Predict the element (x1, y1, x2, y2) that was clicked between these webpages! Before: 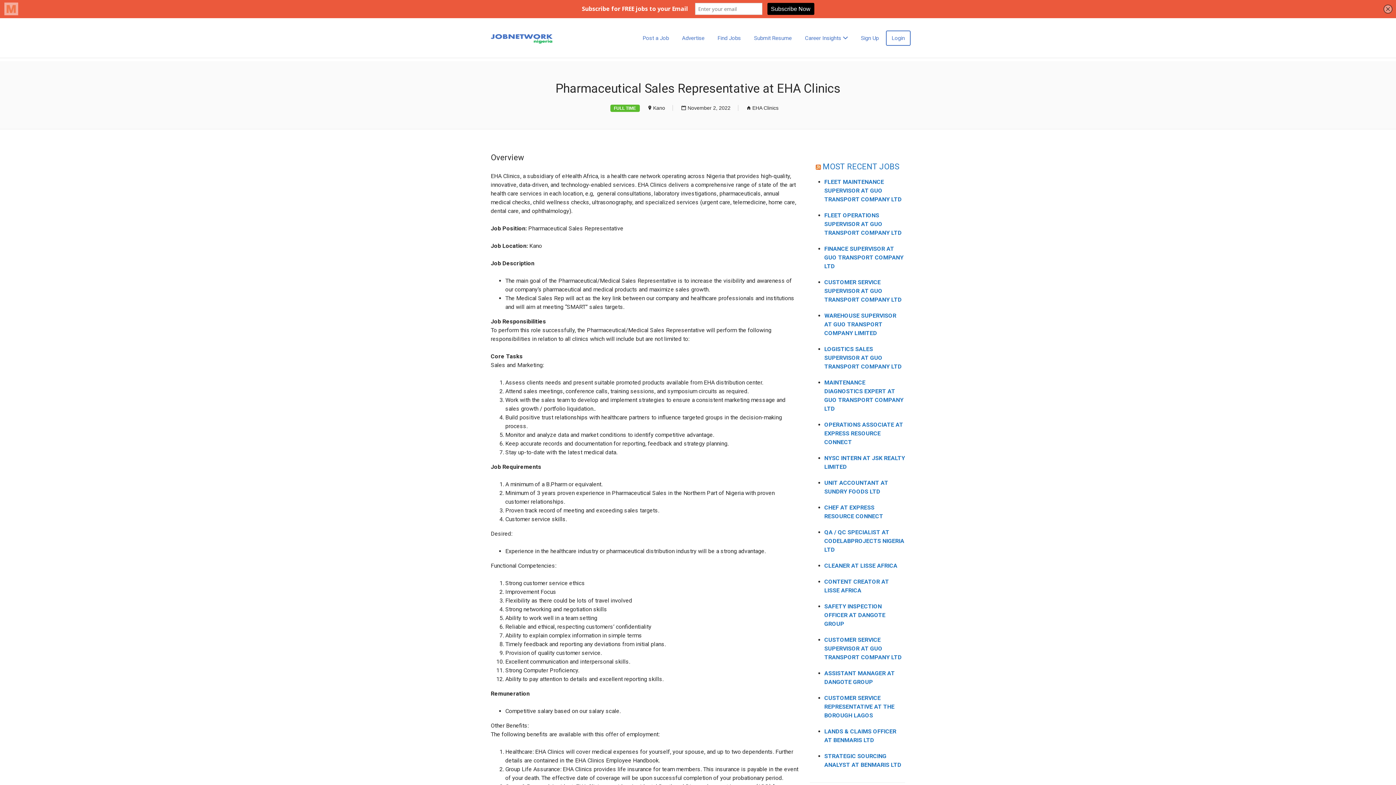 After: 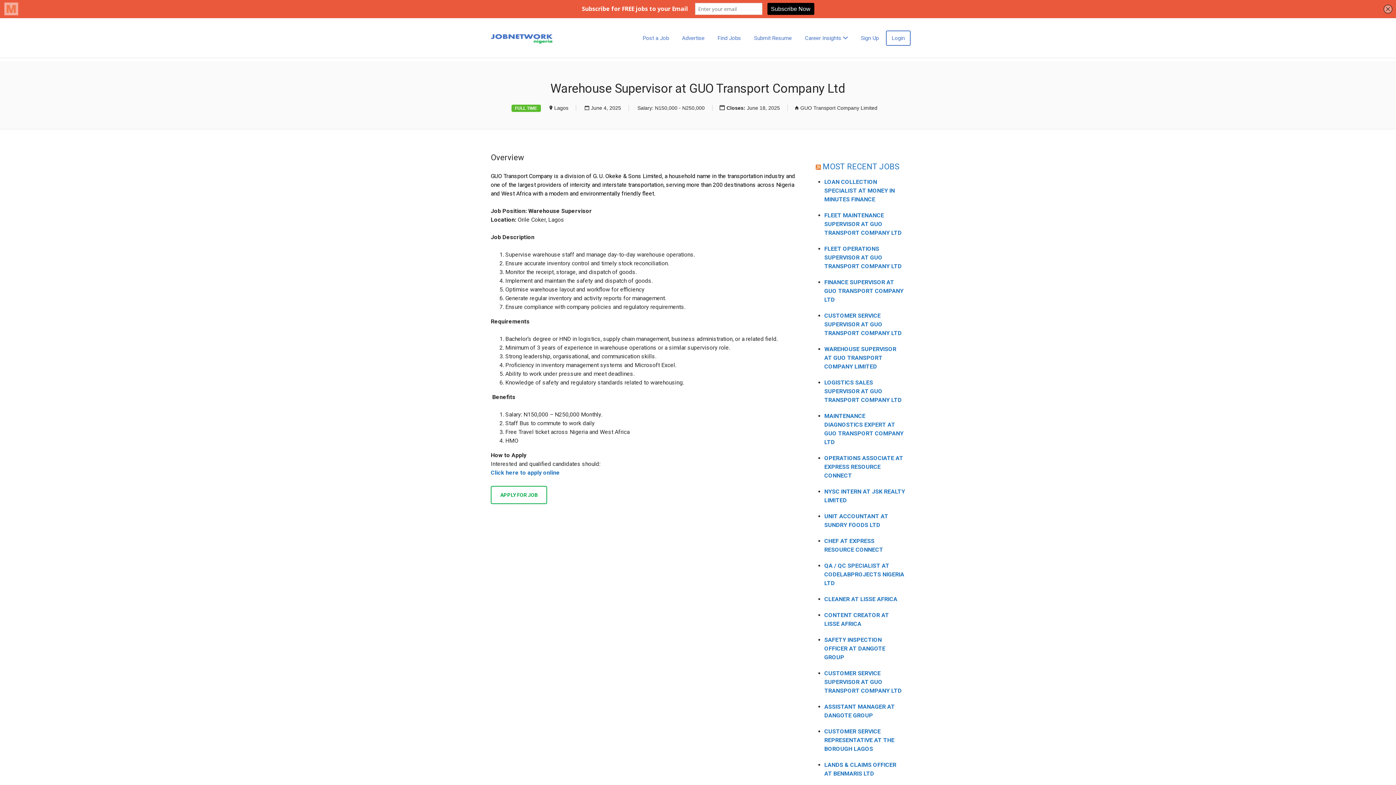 Action: label: WAREHOUSE SUPERVISOR AT GUO TRANSPORT COMPANY LIMITED bbox: (824, 312, 896, 336)